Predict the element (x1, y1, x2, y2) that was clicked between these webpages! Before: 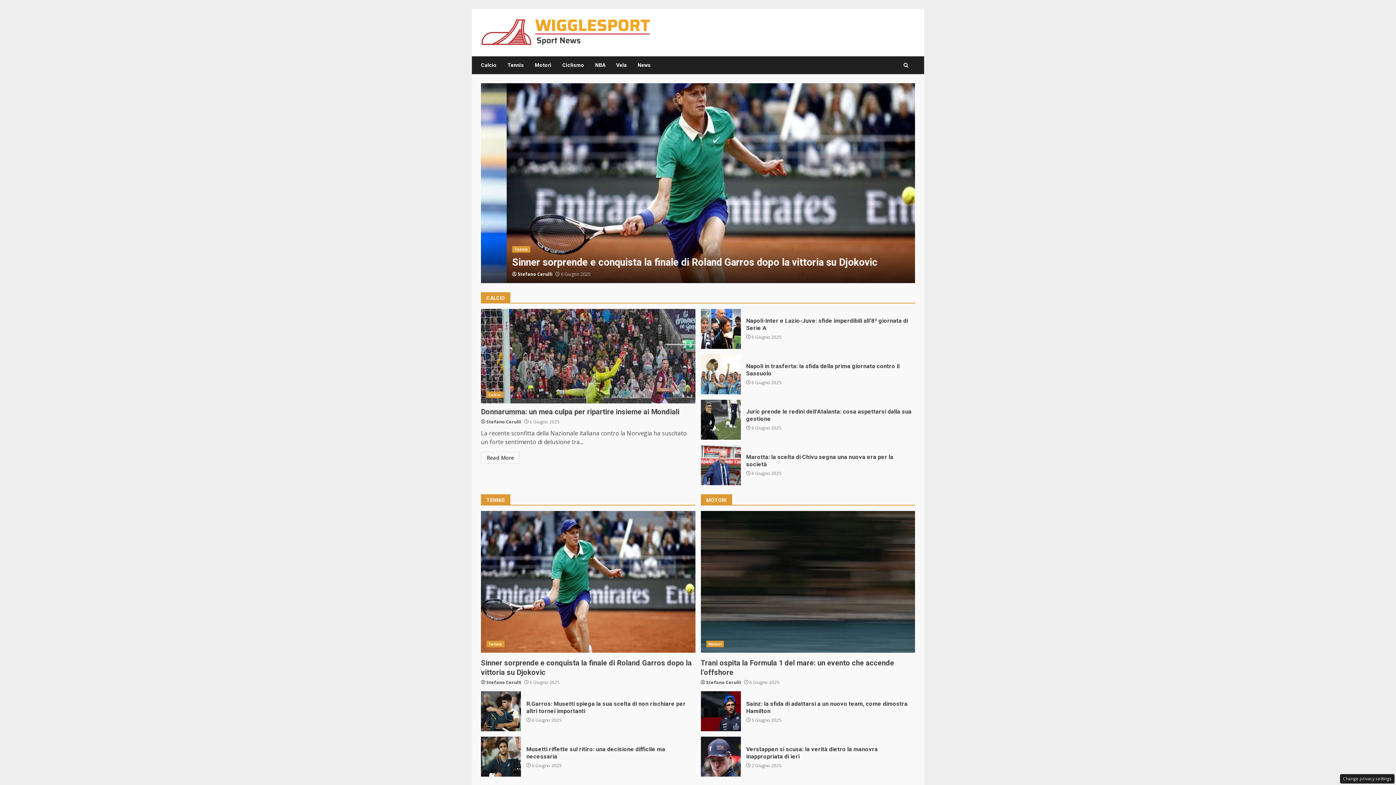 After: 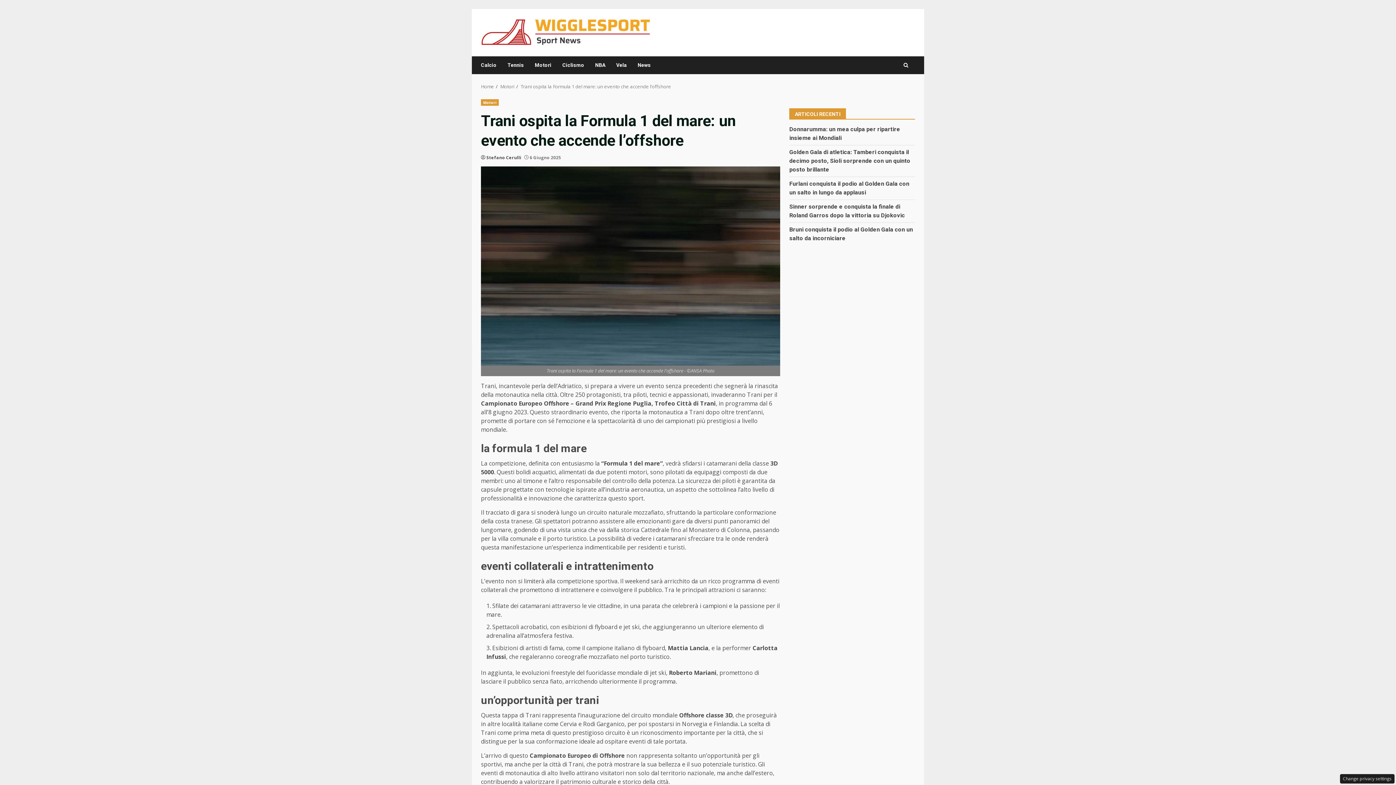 Action: label: Trani ospita la Formula 1 del mare: un evento che accende l’offshore bbox: (700, 511, 915, 652)